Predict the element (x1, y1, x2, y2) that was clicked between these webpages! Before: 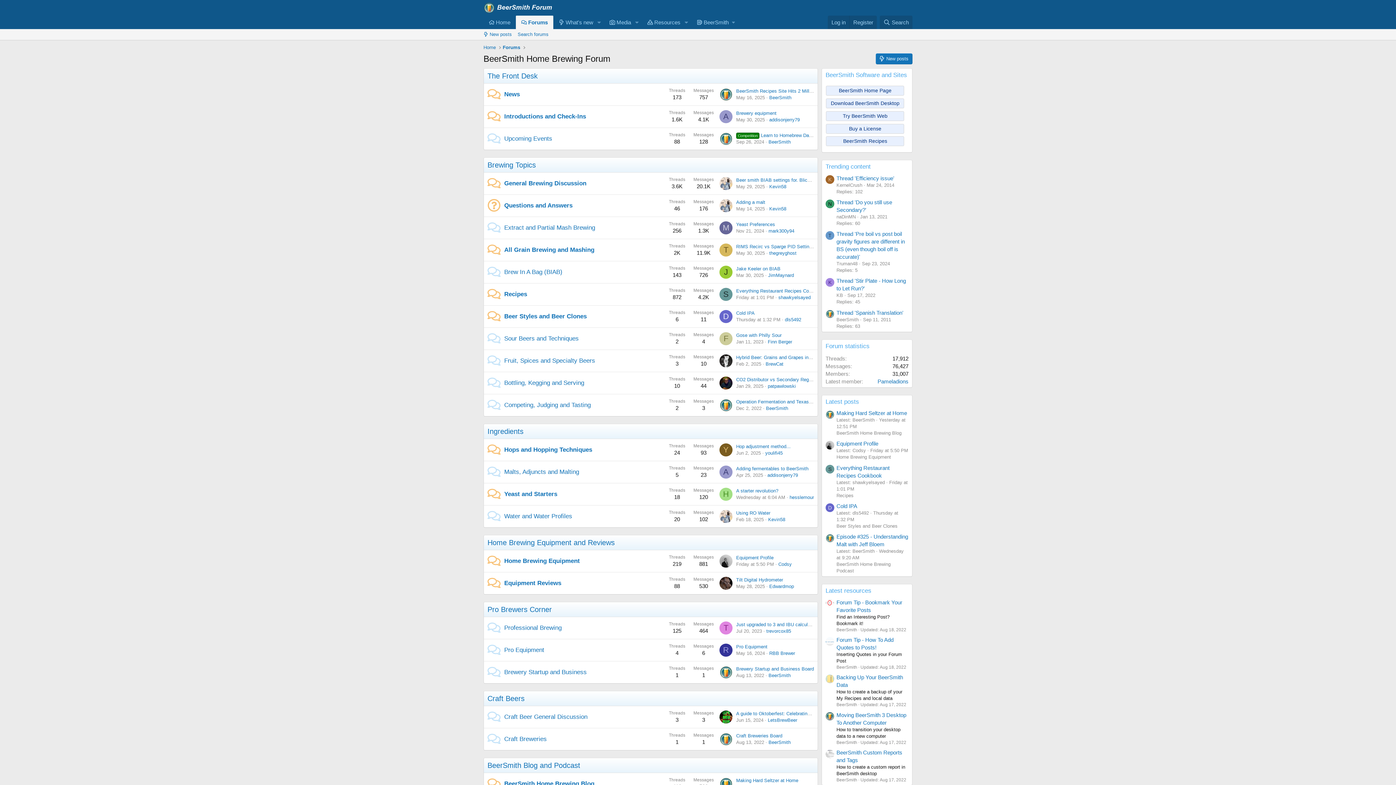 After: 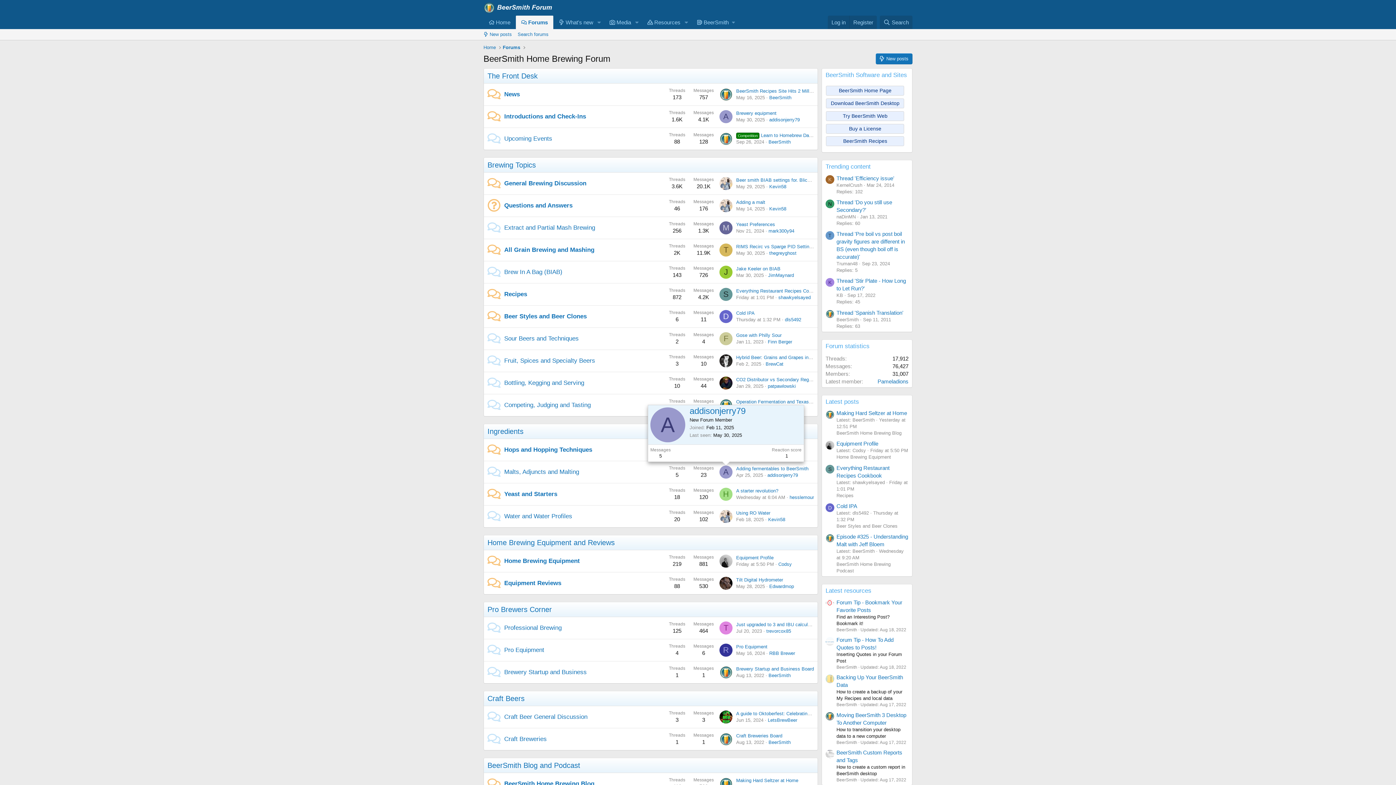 Action: bbox: (719, 465, 732, 479) label: A